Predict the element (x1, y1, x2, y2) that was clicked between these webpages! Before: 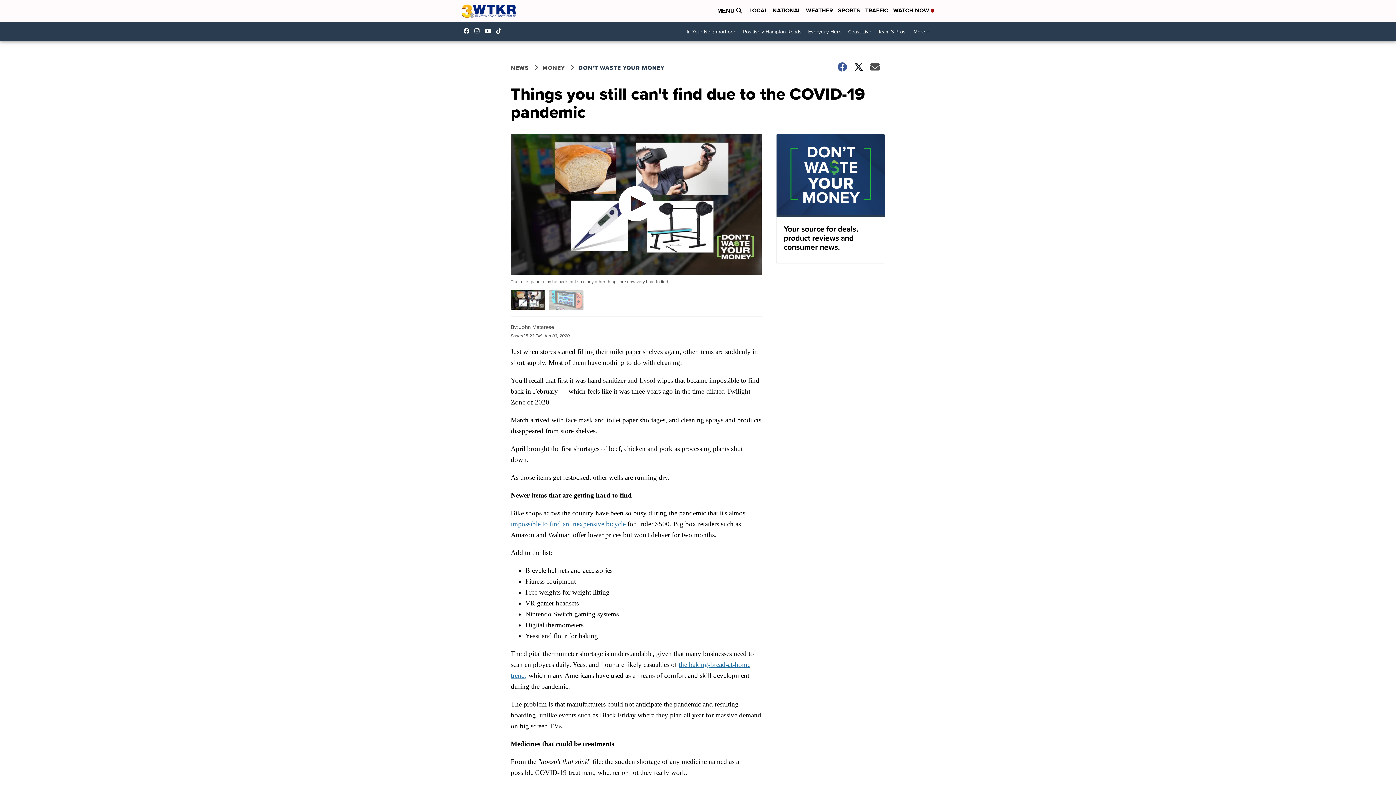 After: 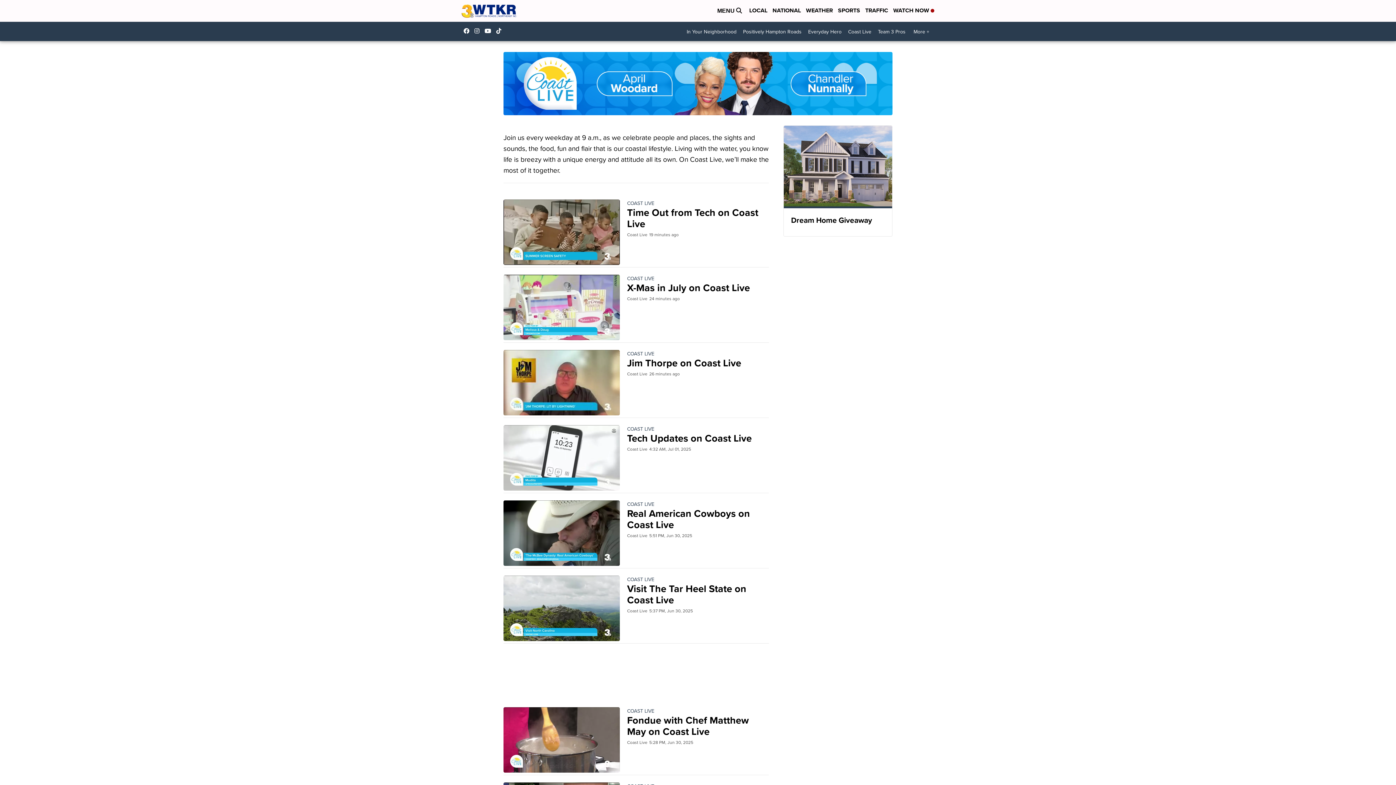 Action: bbox: (845, 25, 874, 38) label: Coast Live